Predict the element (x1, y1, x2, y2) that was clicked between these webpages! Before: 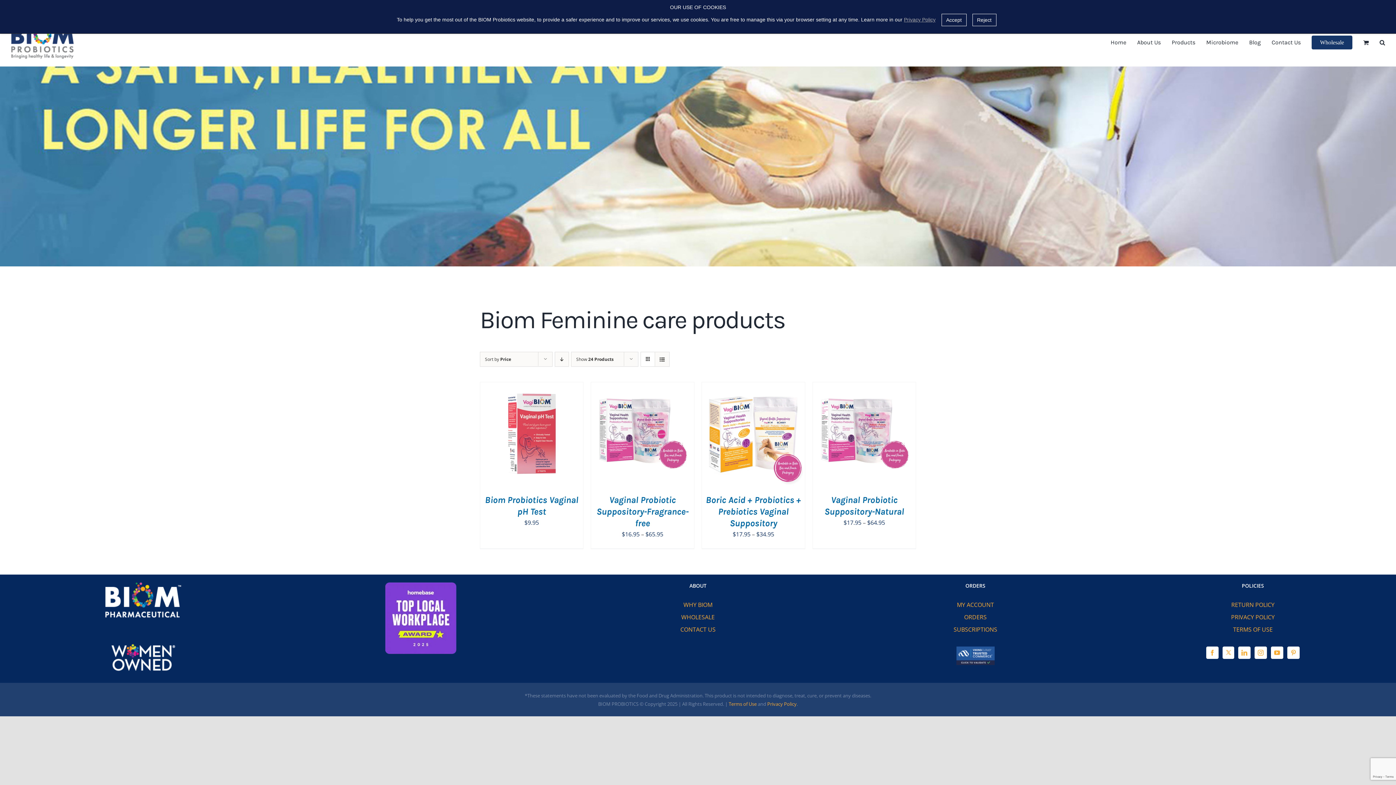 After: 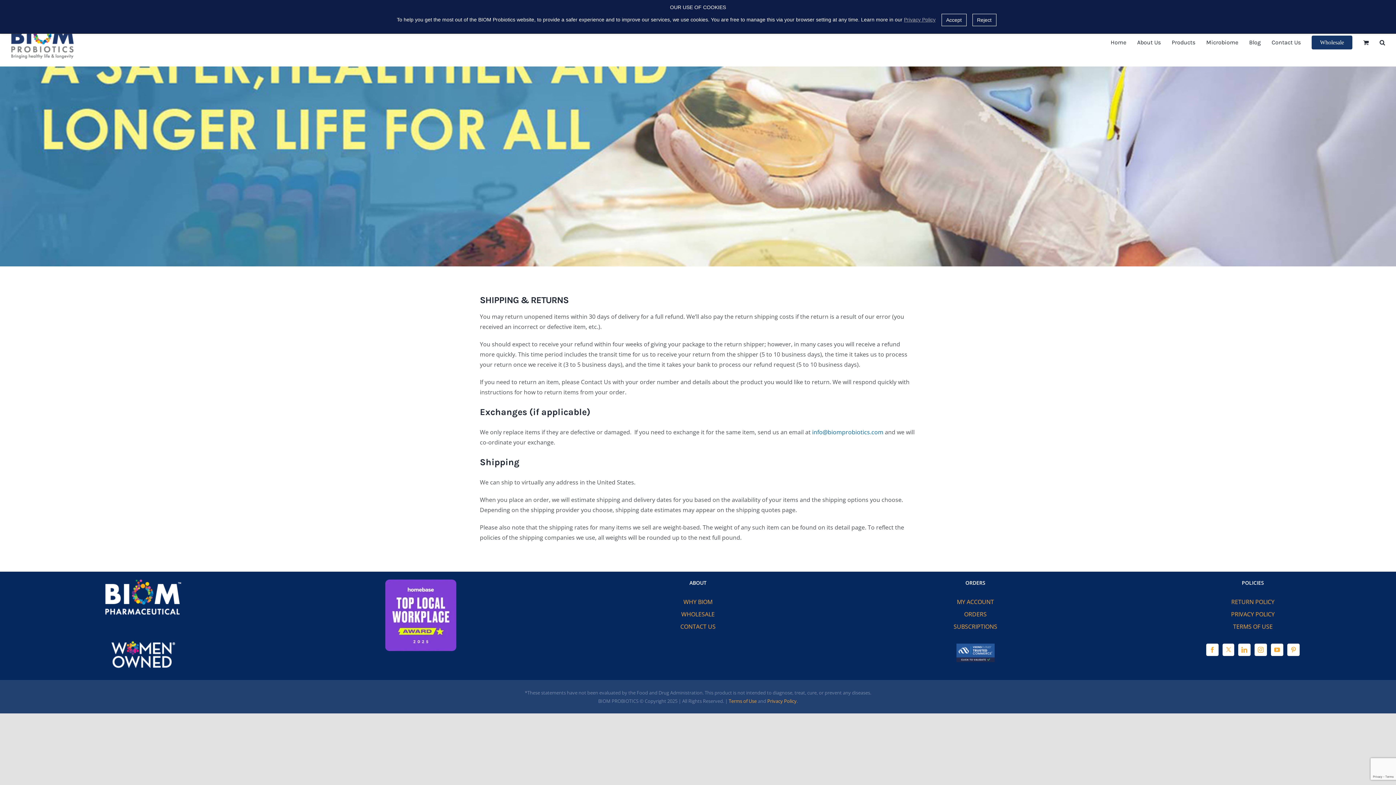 Action: label: RETURN POLICY bbox: (1122, 600, 1384, 610)